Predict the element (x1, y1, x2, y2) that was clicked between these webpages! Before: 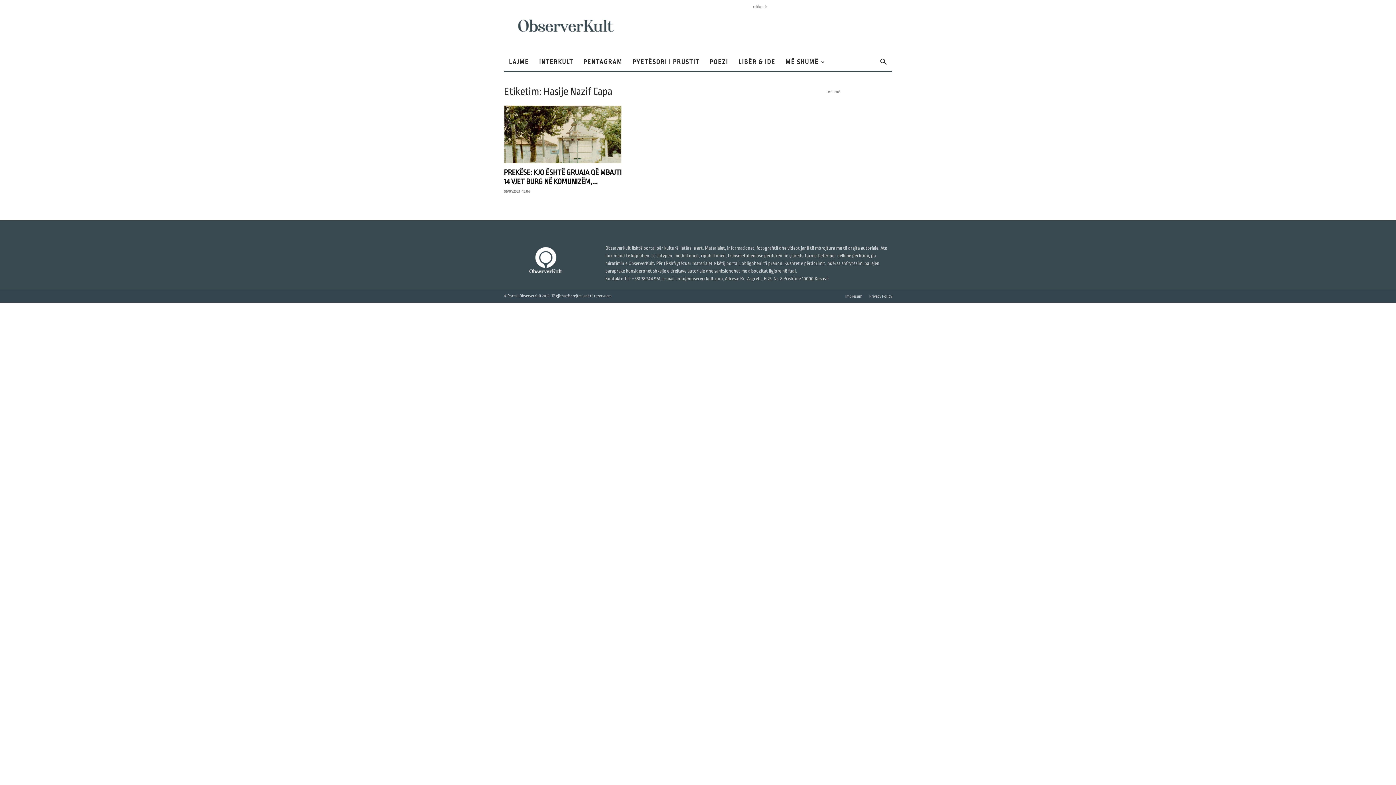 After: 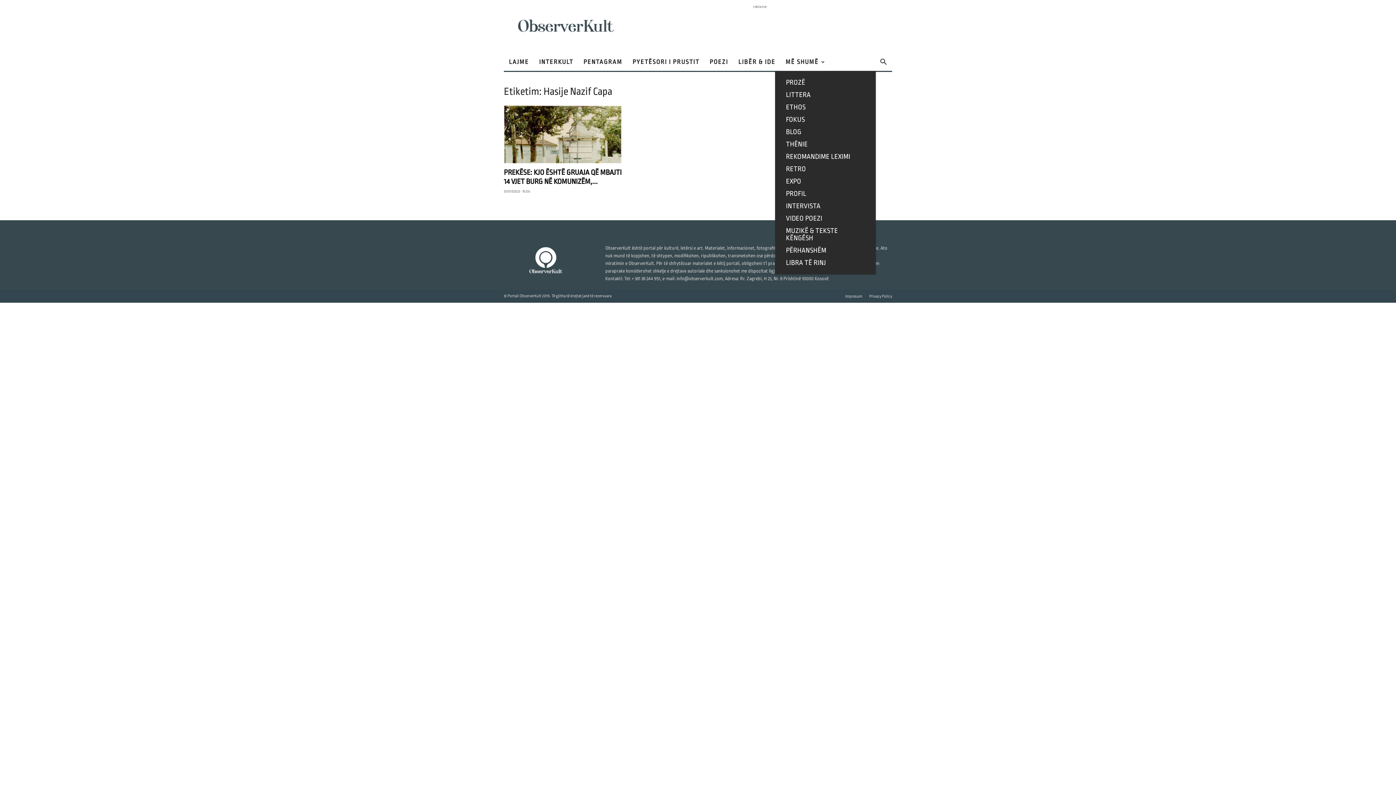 Action: bbox: (780, 53, 830, 70) label: MË SHUMË